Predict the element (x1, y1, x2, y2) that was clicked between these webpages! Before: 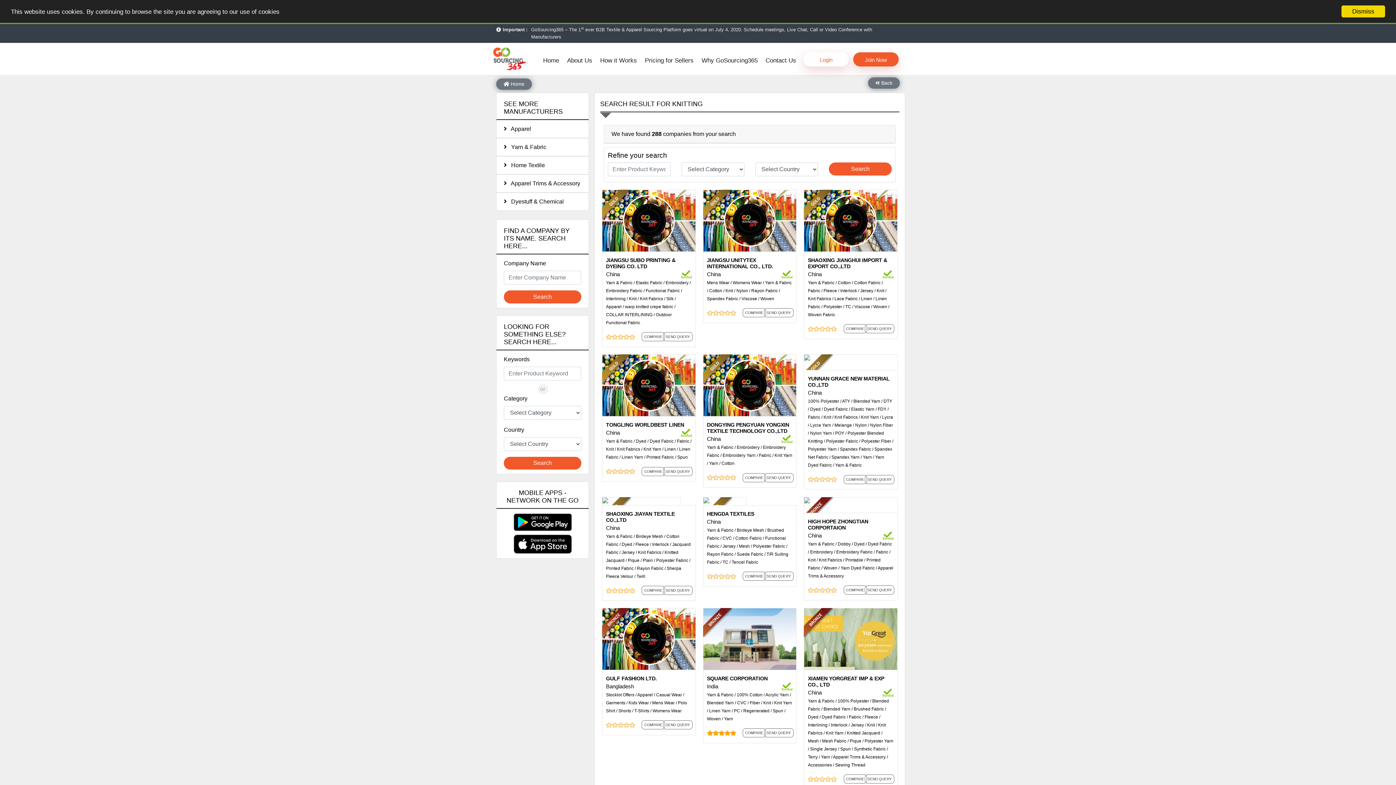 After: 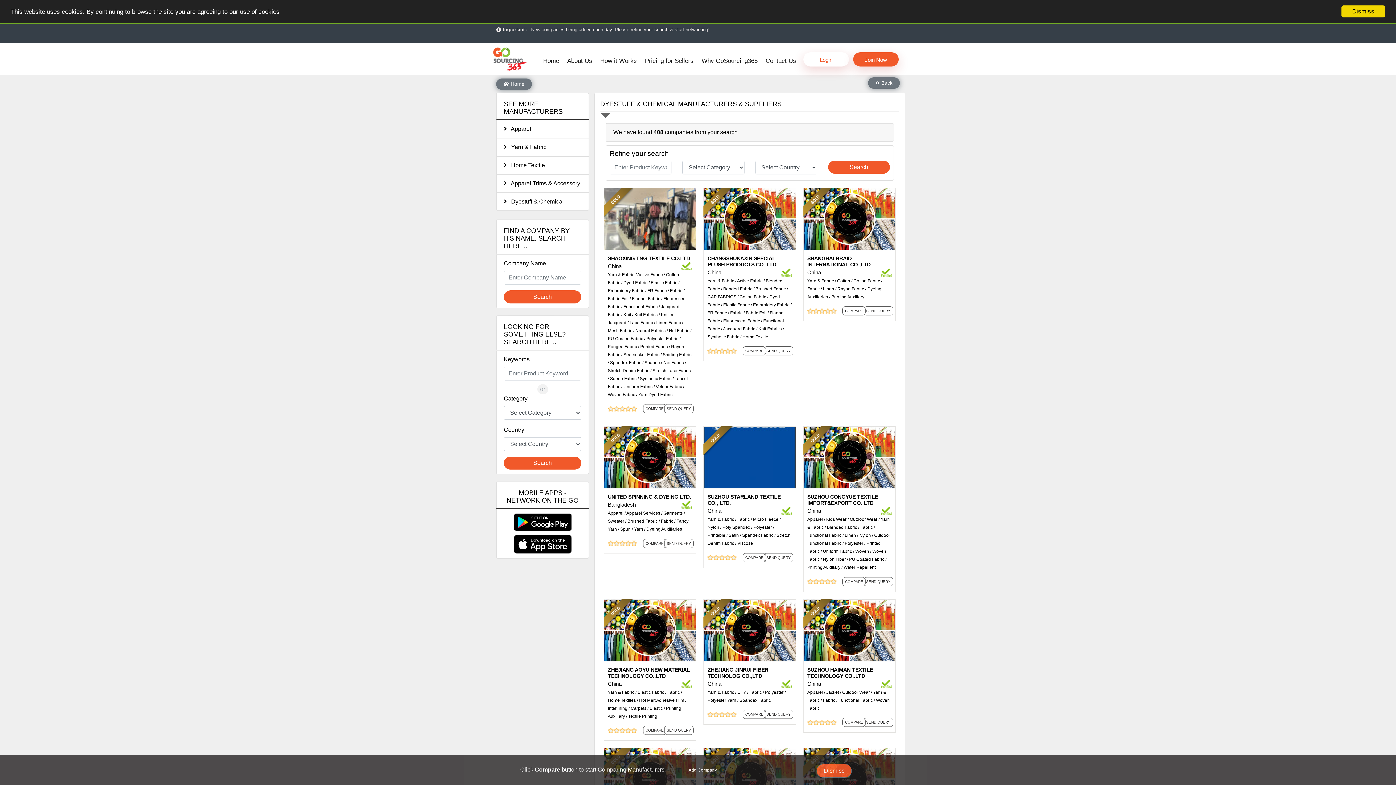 Action: label: Fabric bbox: (876, 549, 890, 554)